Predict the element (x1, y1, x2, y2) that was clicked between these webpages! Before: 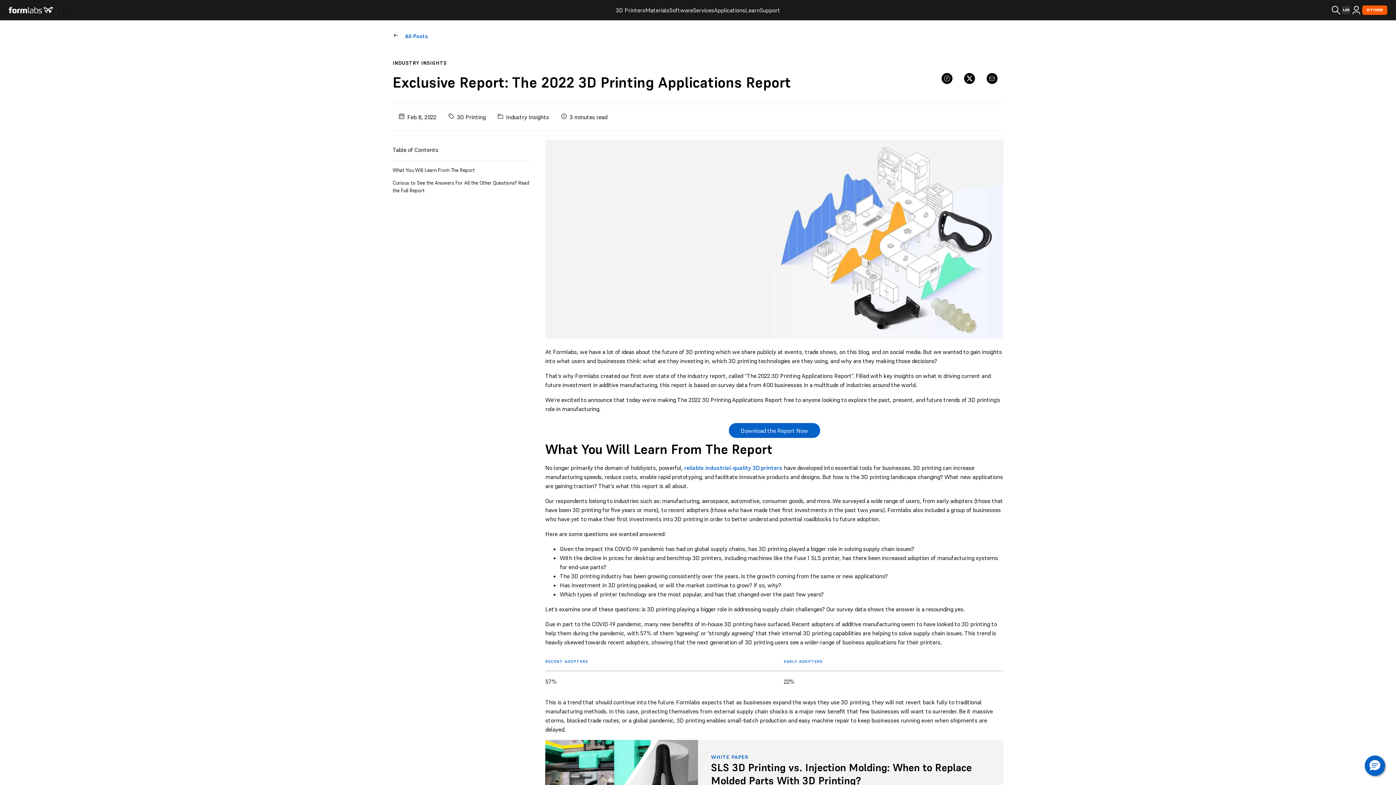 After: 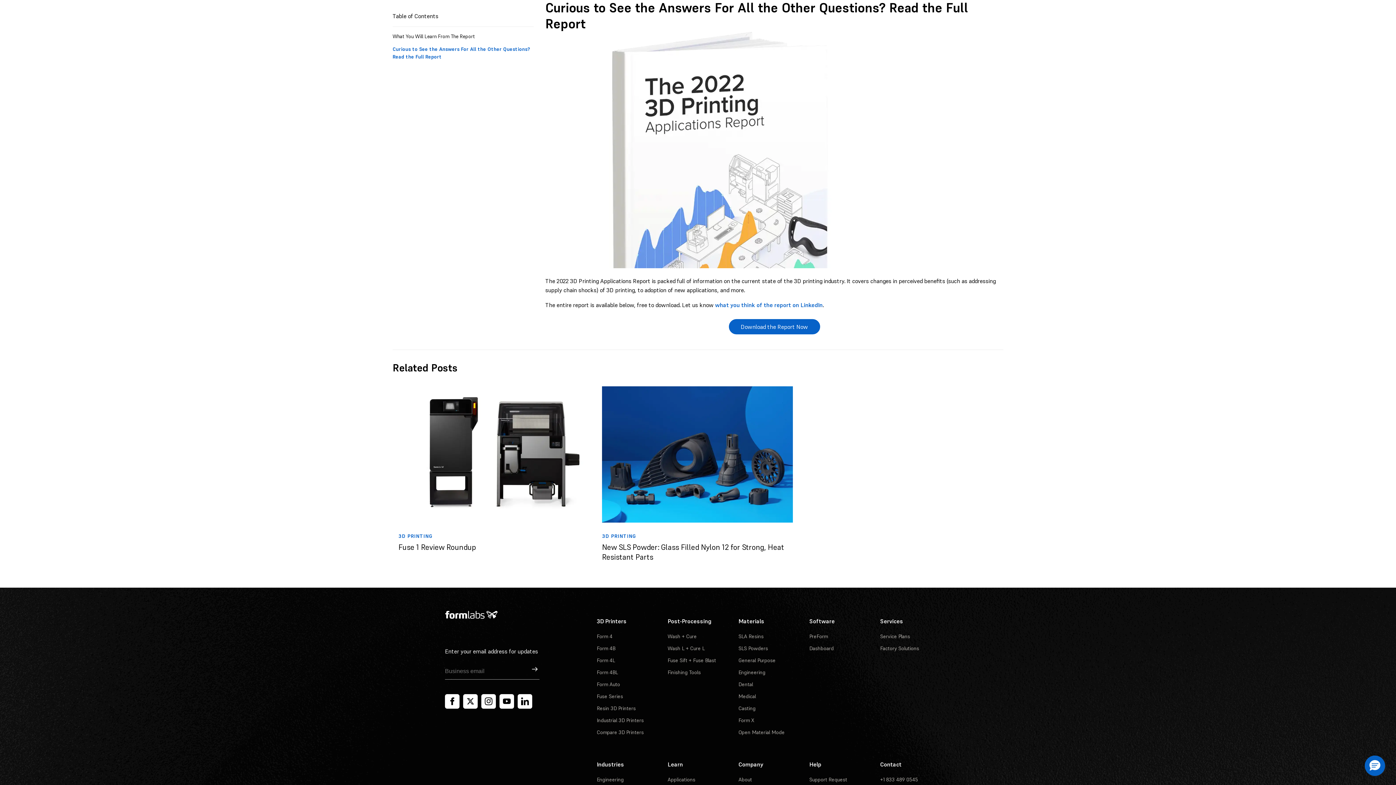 Action: bbox: (392, 179, 533, 194) label: Curious to See the Answers For All the Other Questions? Read the Full Report